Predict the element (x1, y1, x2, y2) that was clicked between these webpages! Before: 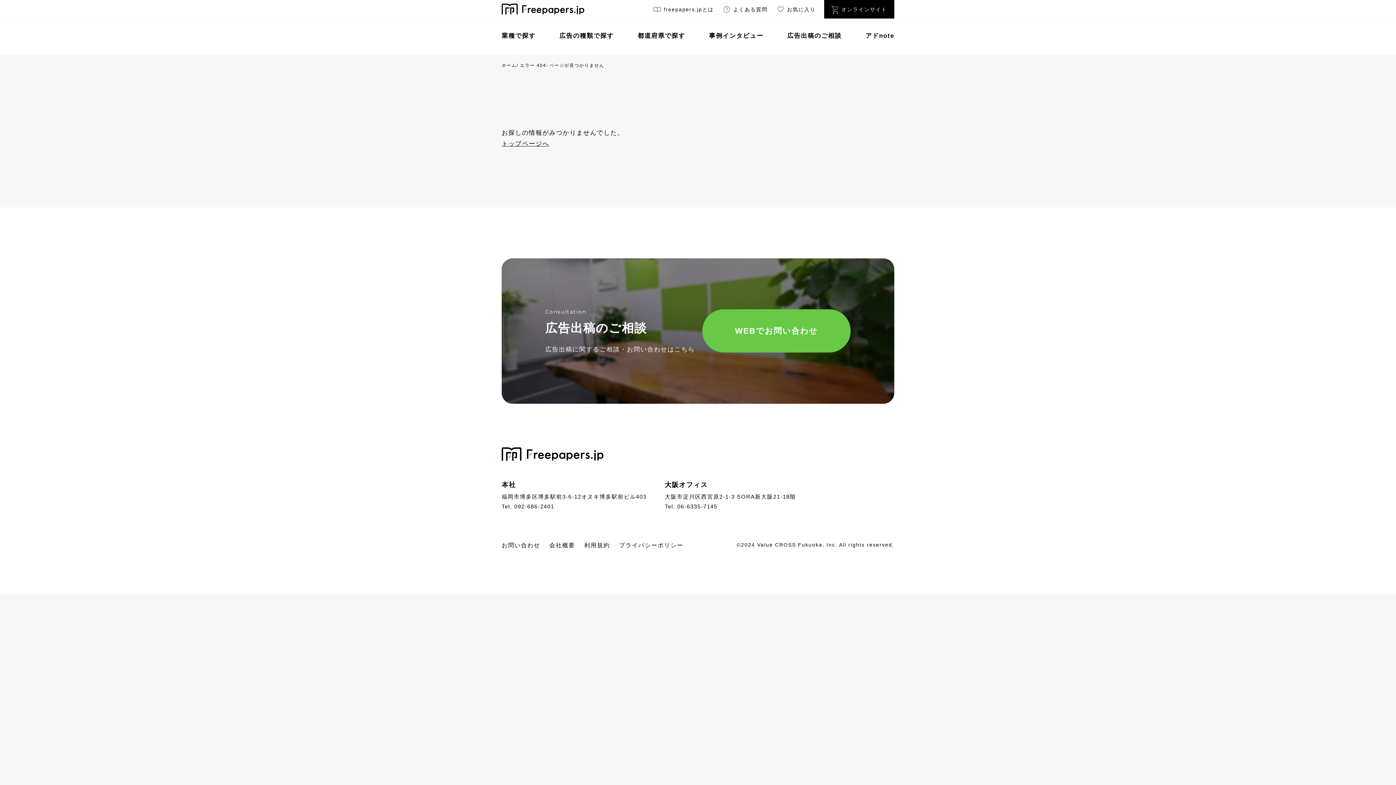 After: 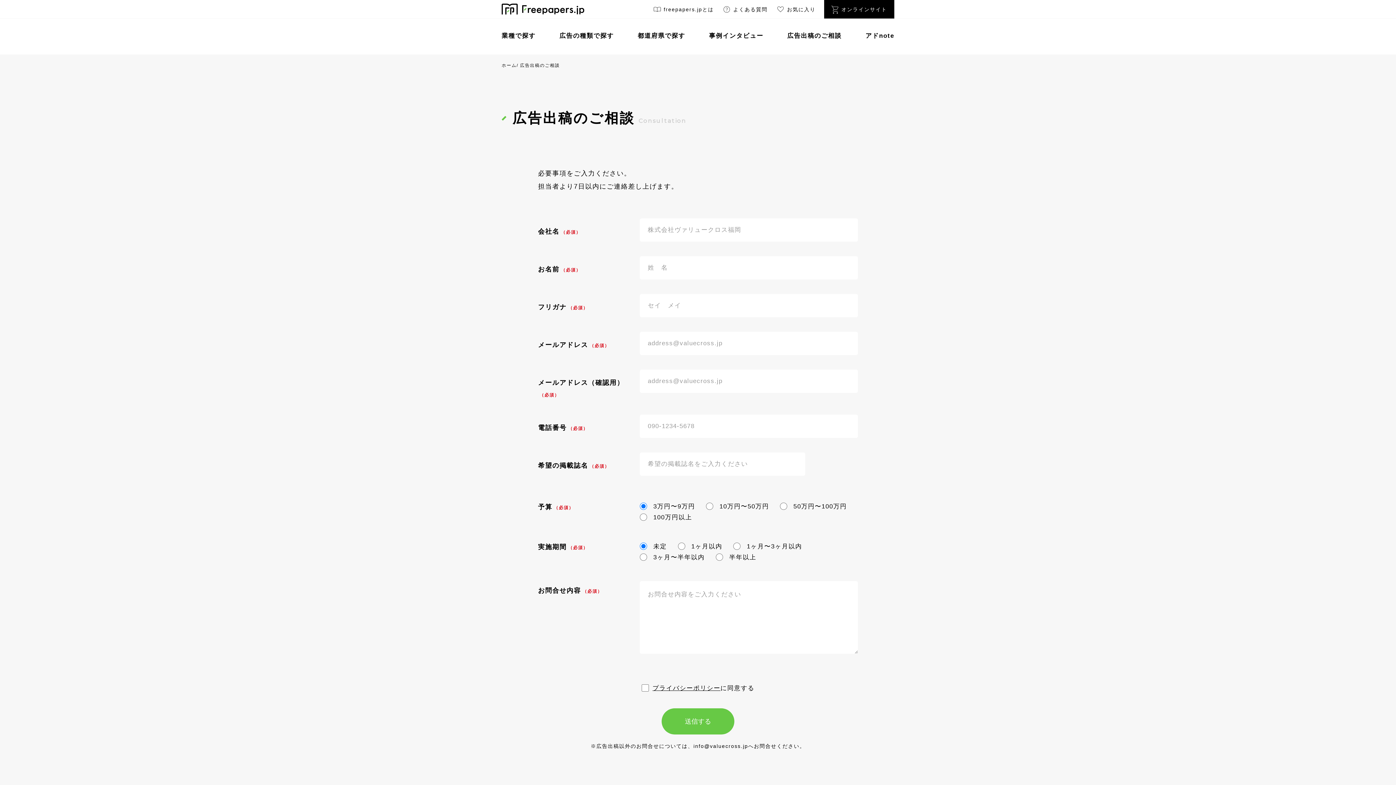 Action: label: 広告出稿のご相談 bbox: (787, 30, 841, 42)